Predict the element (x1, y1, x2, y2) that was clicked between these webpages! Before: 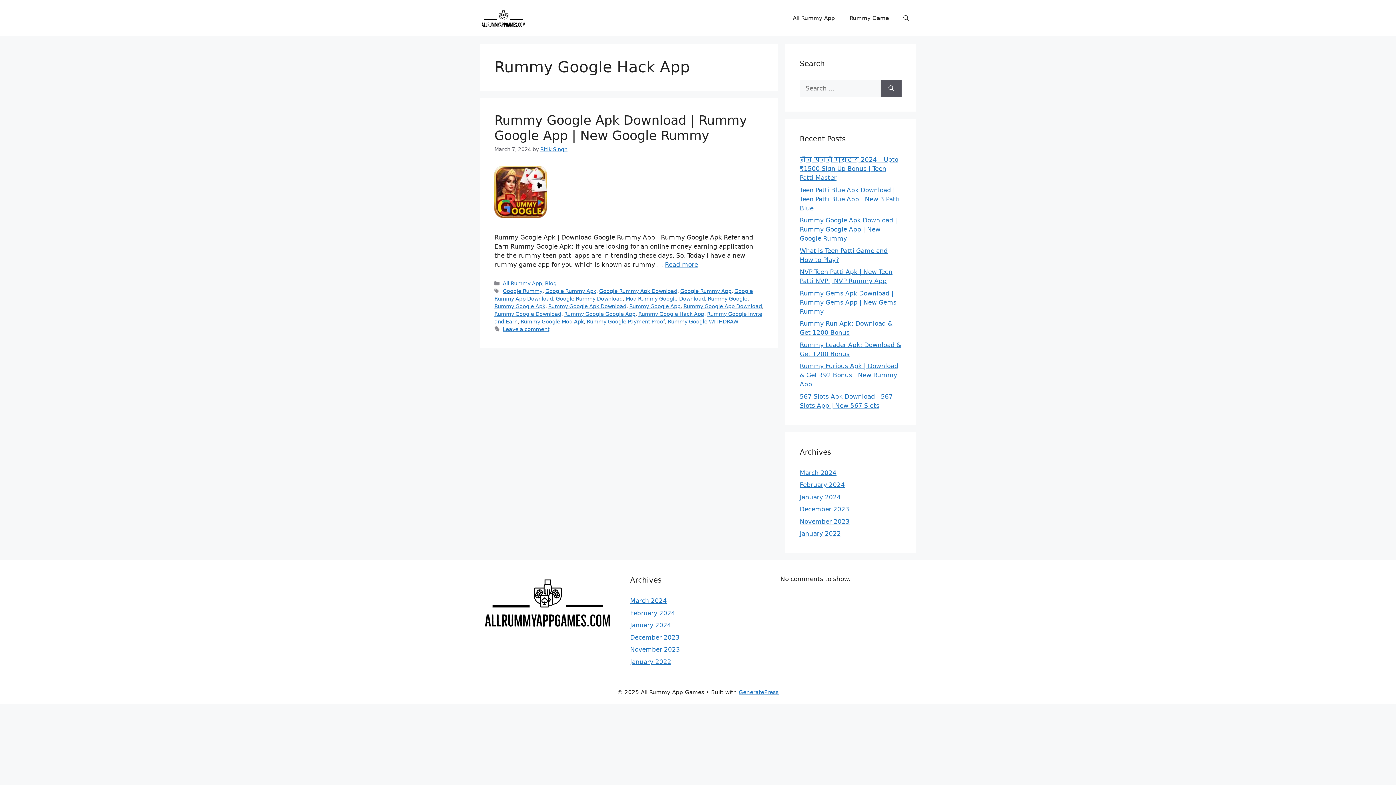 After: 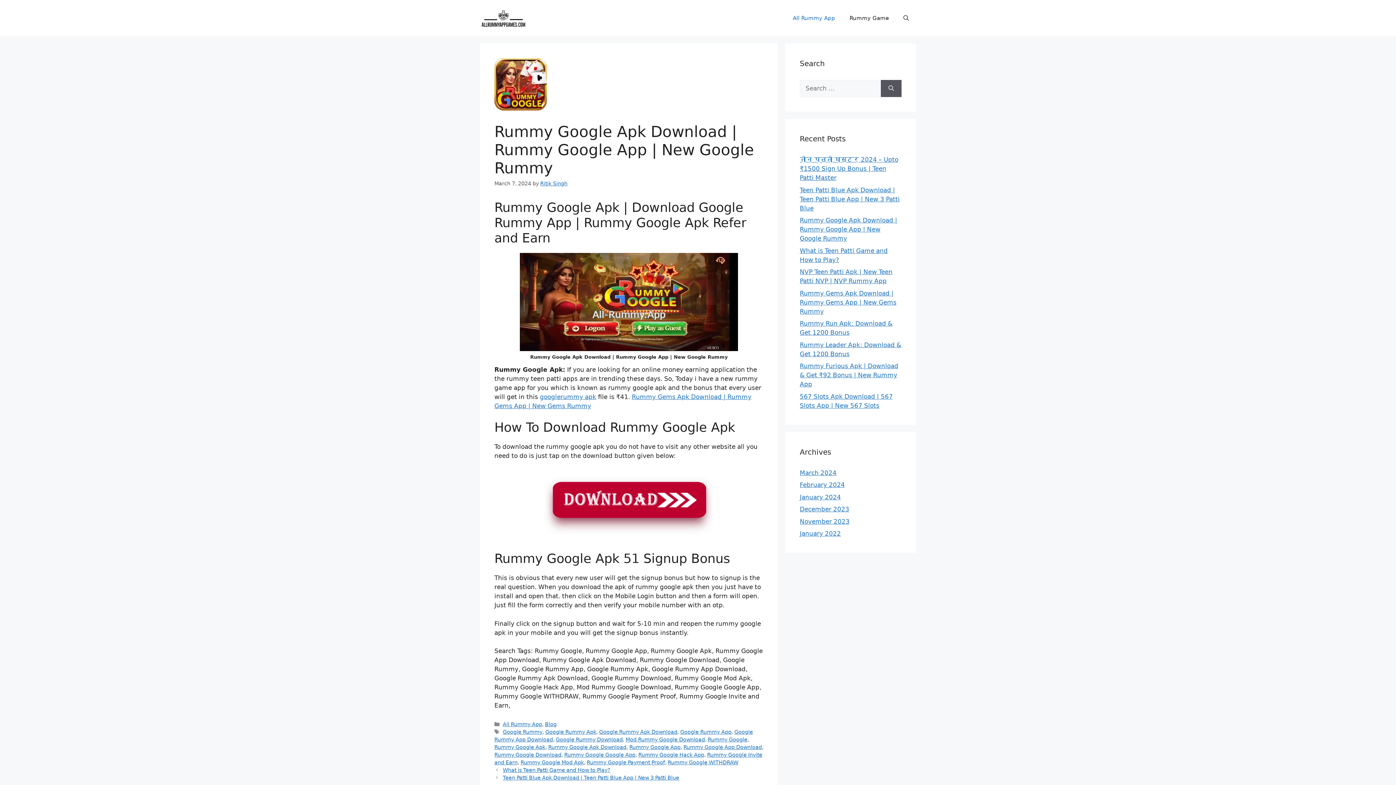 Action: label: More on Rummy Google Apk Download | Rummy Google App | New Google Rummy bbox: (665, 261, 698, 268)